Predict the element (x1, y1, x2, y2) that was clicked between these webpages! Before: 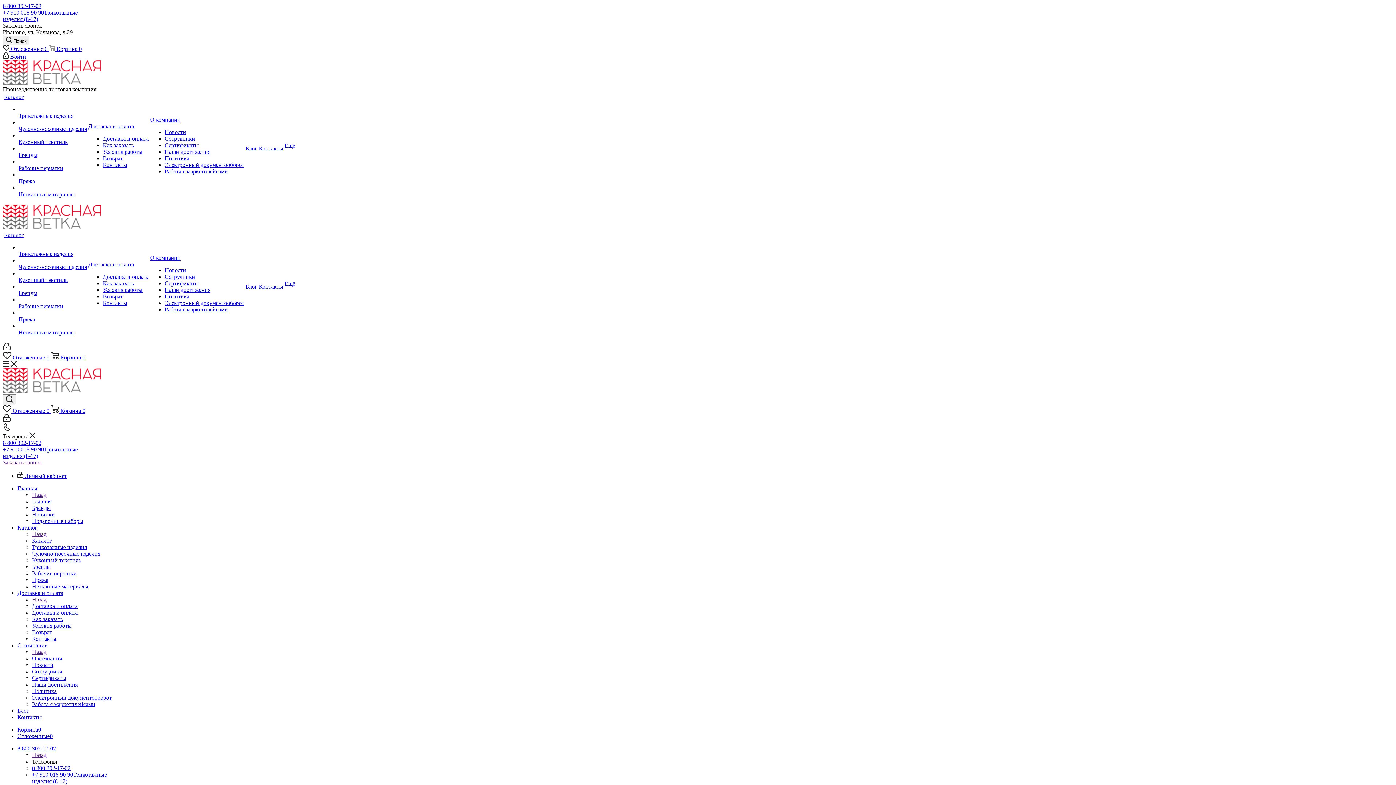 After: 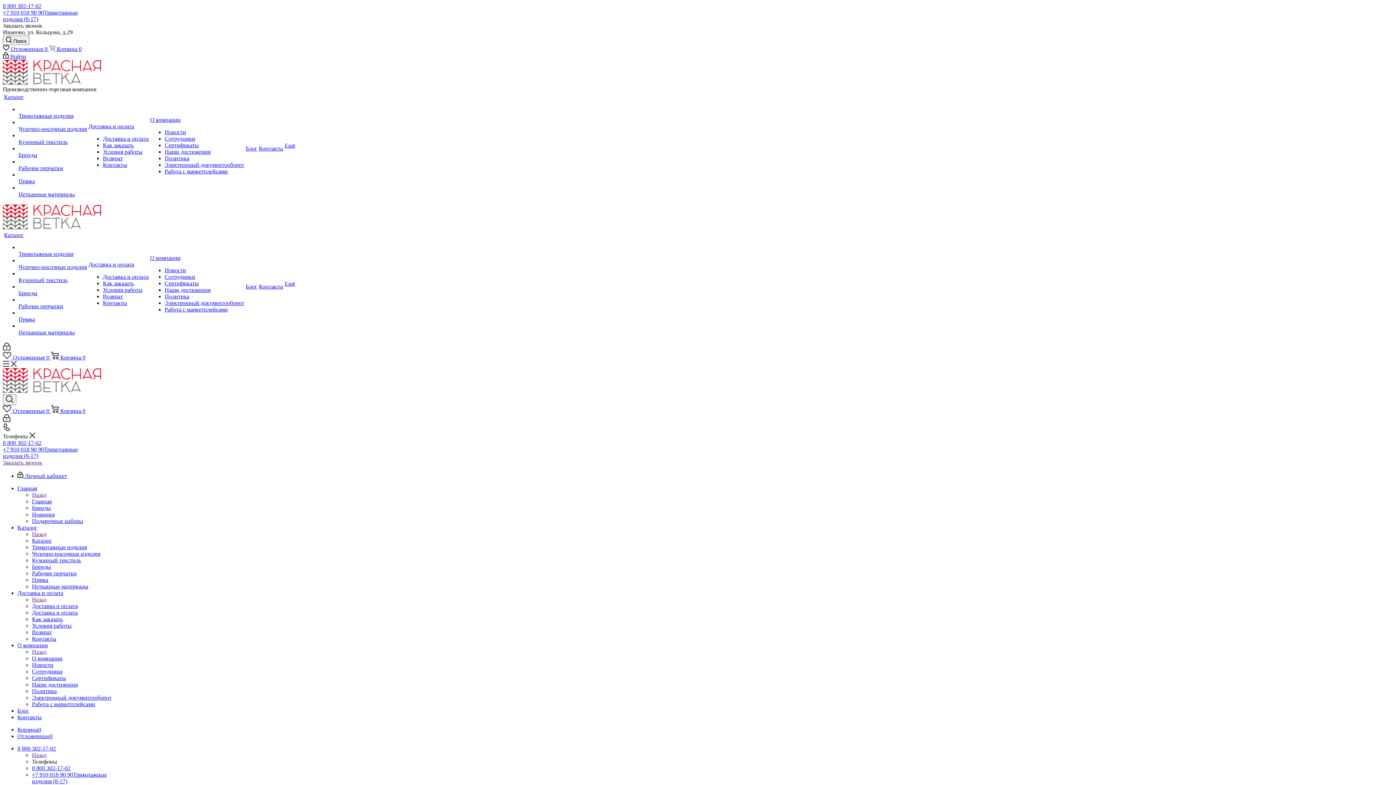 Action: label: Чулочно-носочные изделия bbox: (18, 125, 86, 132)